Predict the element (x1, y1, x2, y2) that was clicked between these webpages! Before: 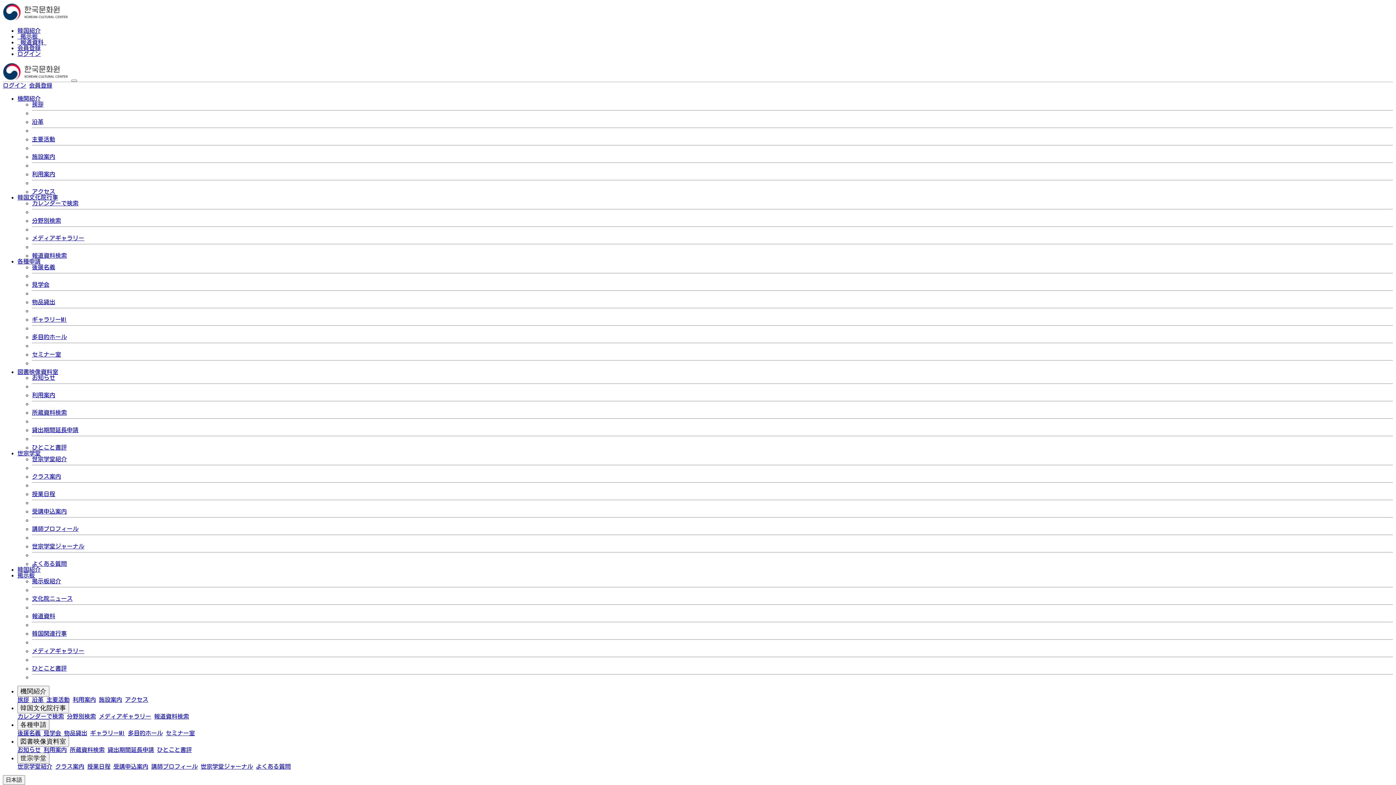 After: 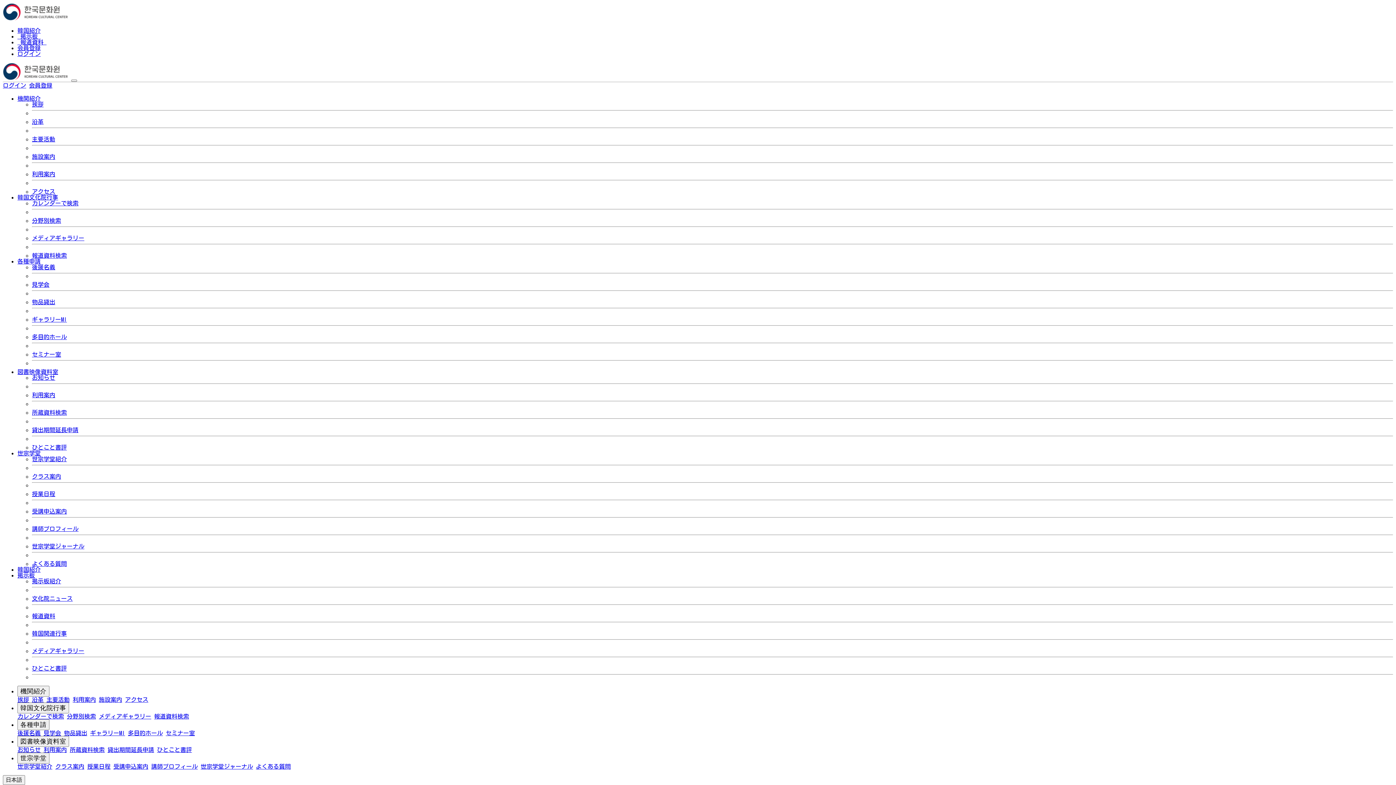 Action: label: よくある質問 bbox: (32, 561, 66, 566)